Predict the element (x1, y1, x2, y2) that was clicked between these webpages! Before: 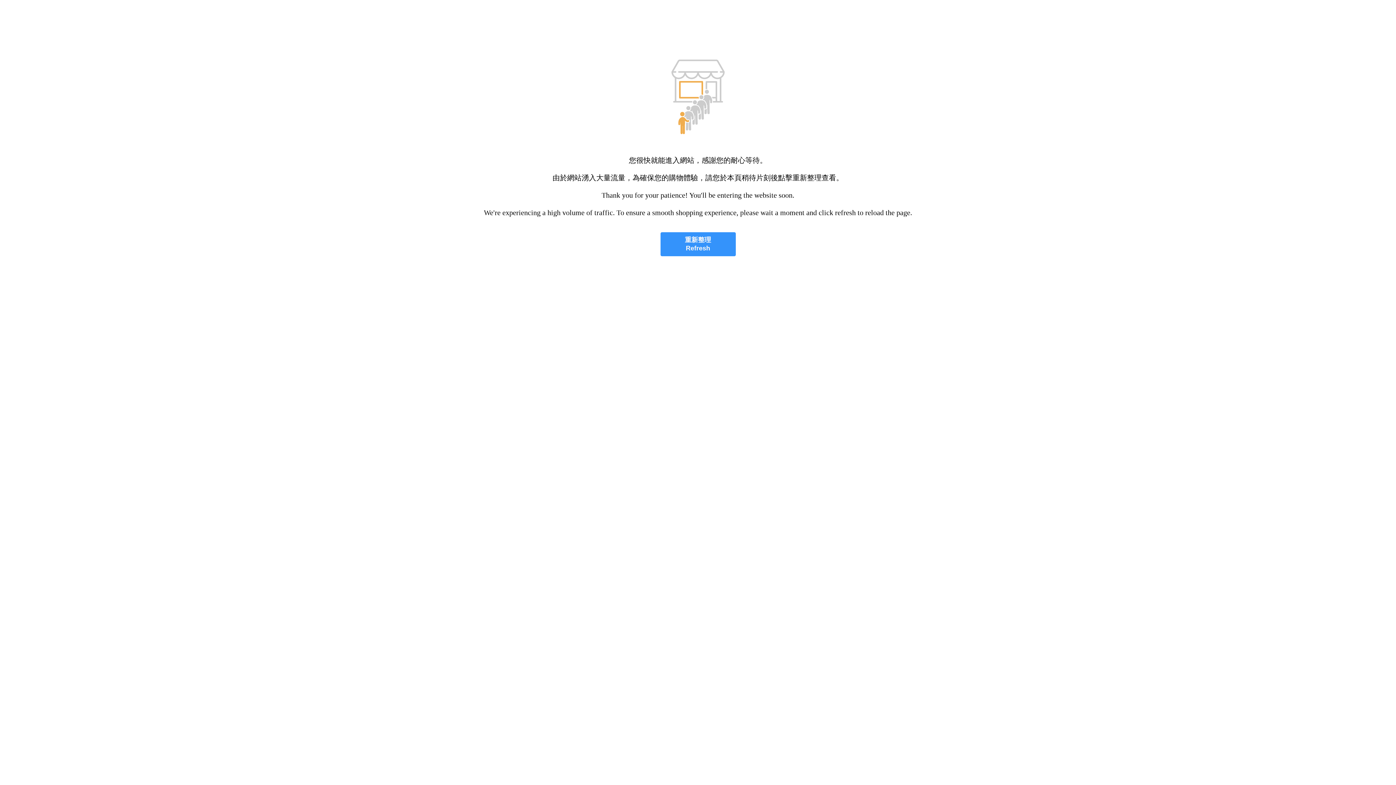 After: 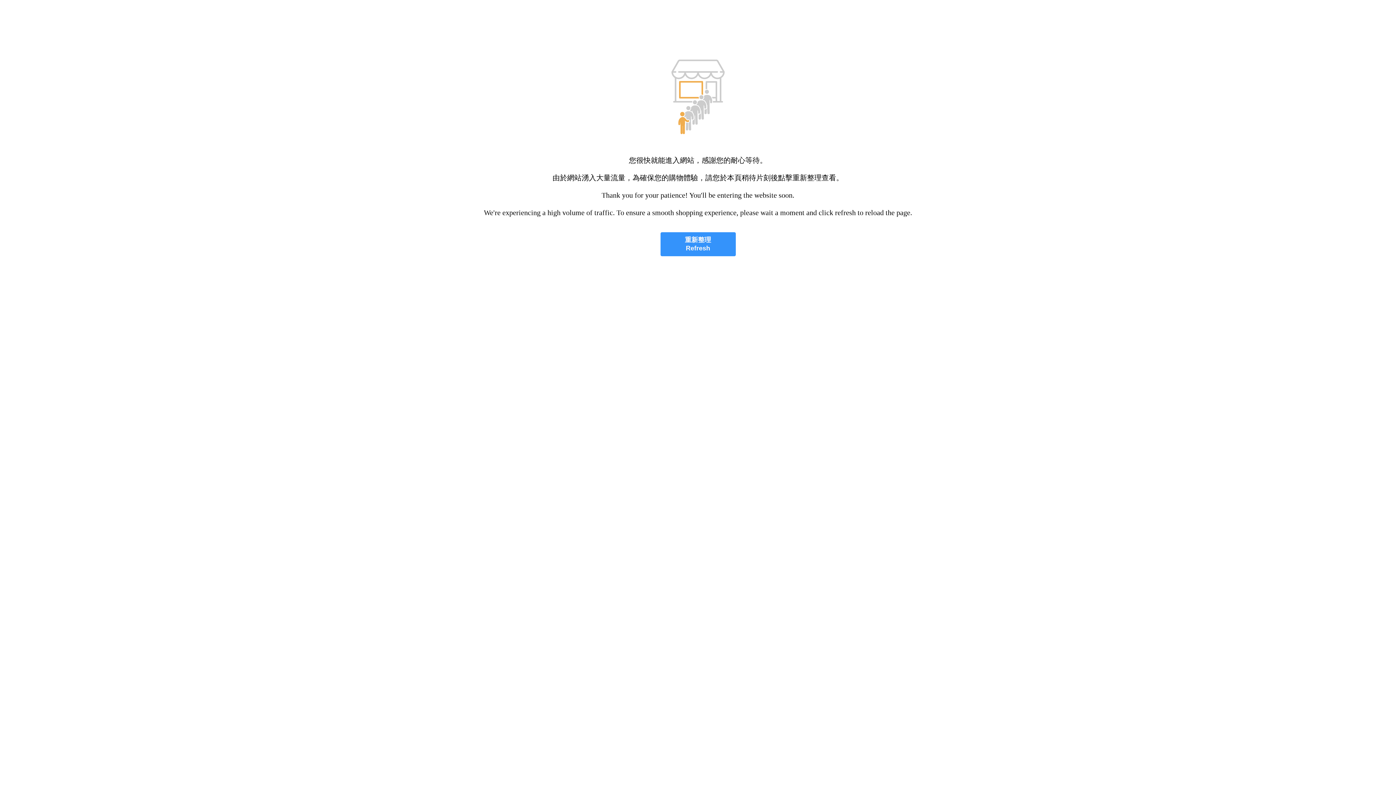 Action: label: 重新整理
Refresh bbox: (660, 232, 735, 256)